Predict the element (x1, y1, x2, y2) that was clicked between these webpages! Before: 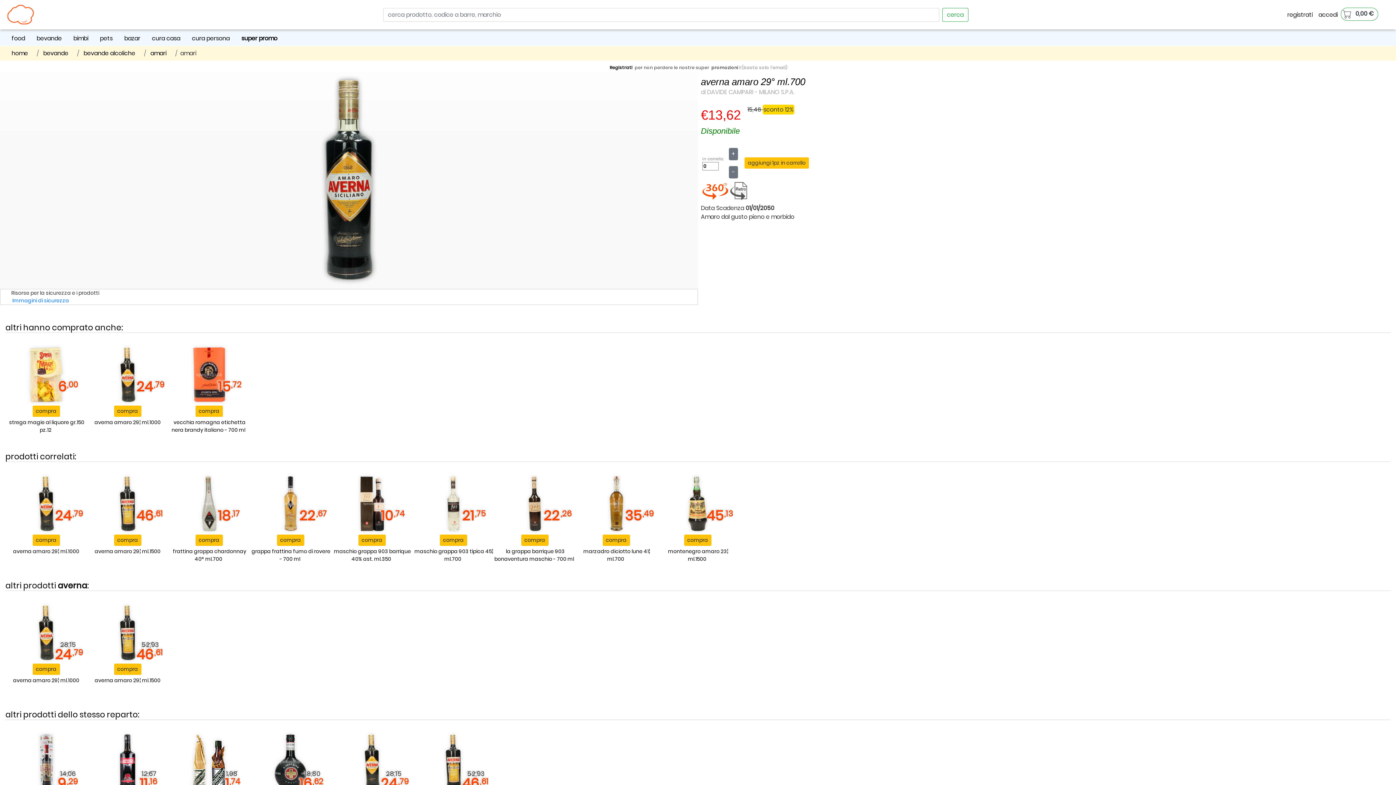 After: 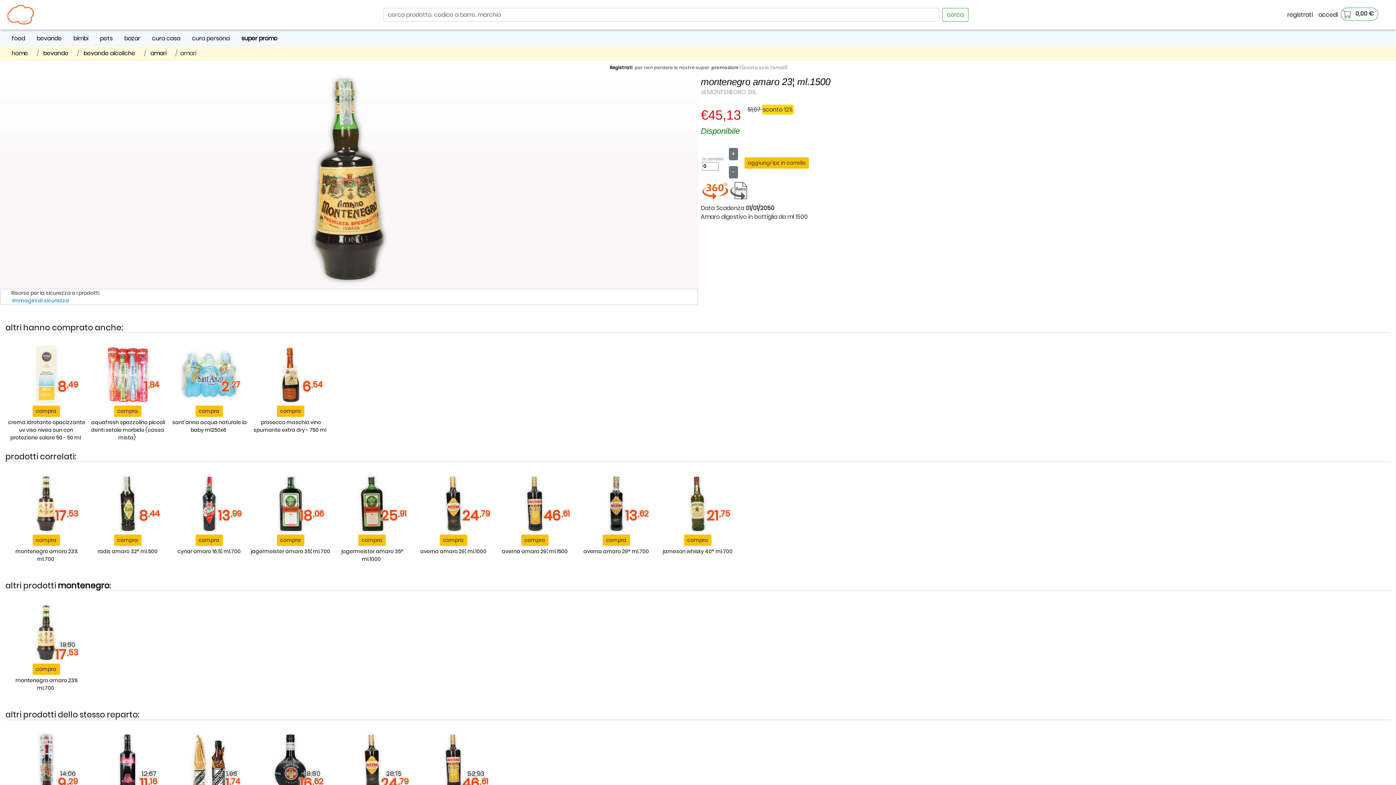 Action: bbox: (696, 476, 698, 485)